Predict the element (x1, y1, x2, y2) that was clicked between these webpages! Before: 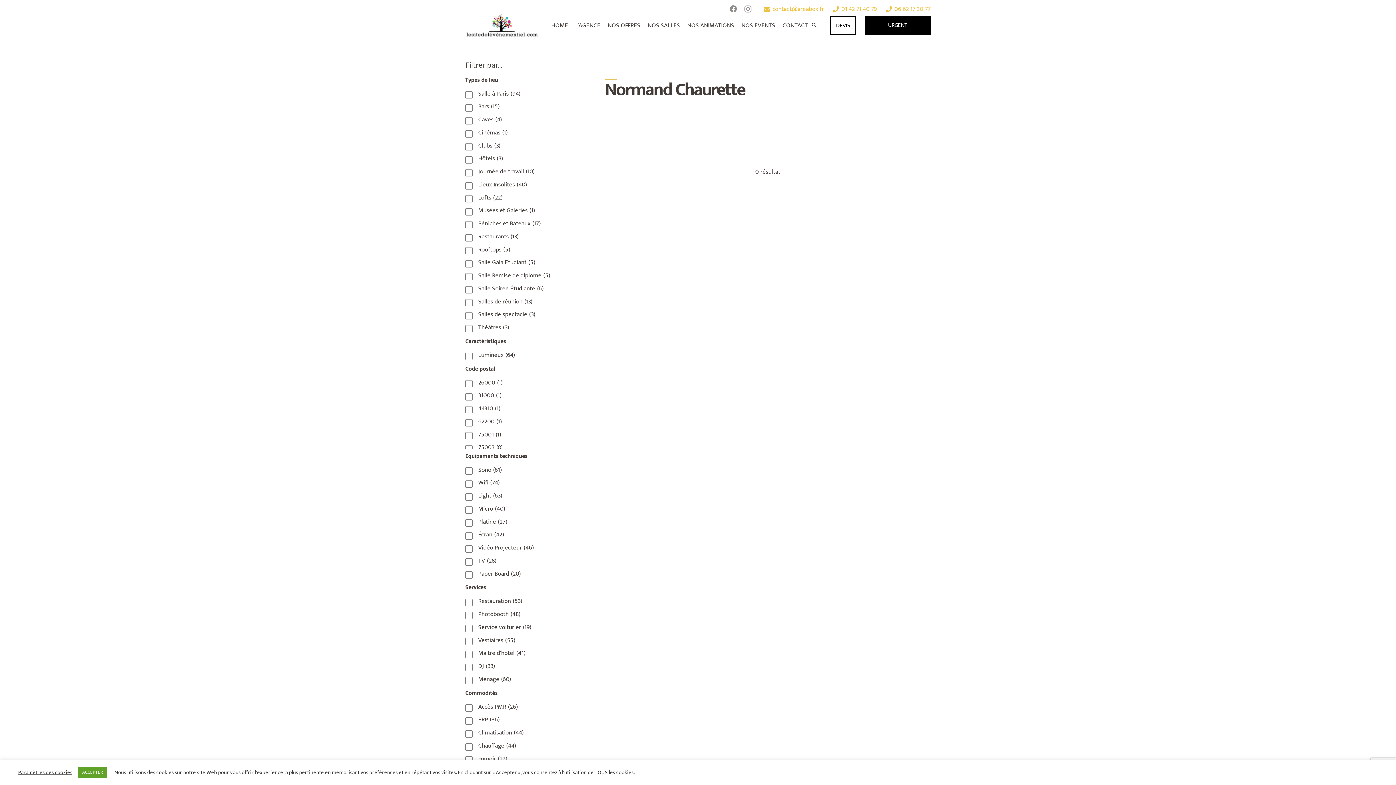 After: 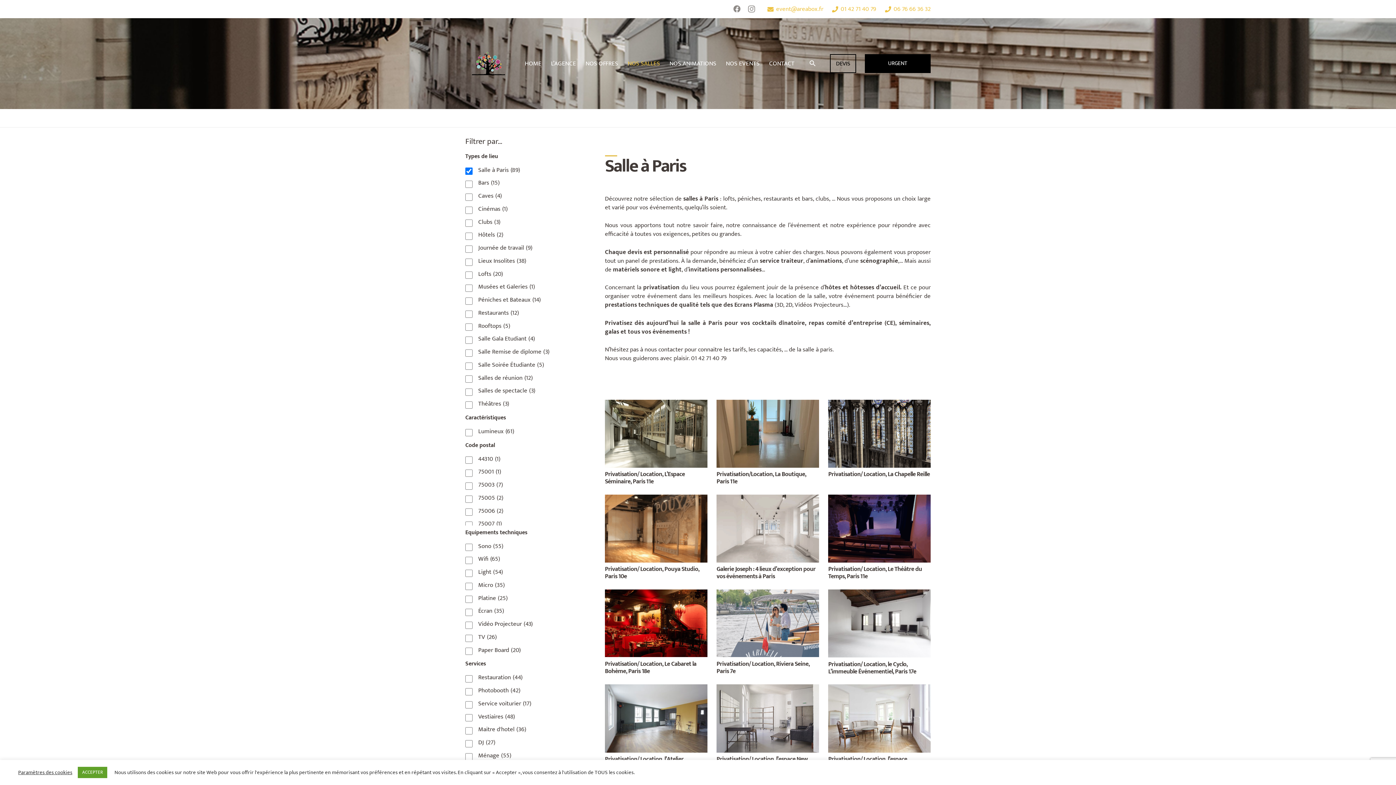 Action: bbox: (644, 18, 683, 32) label: NOS SALLES